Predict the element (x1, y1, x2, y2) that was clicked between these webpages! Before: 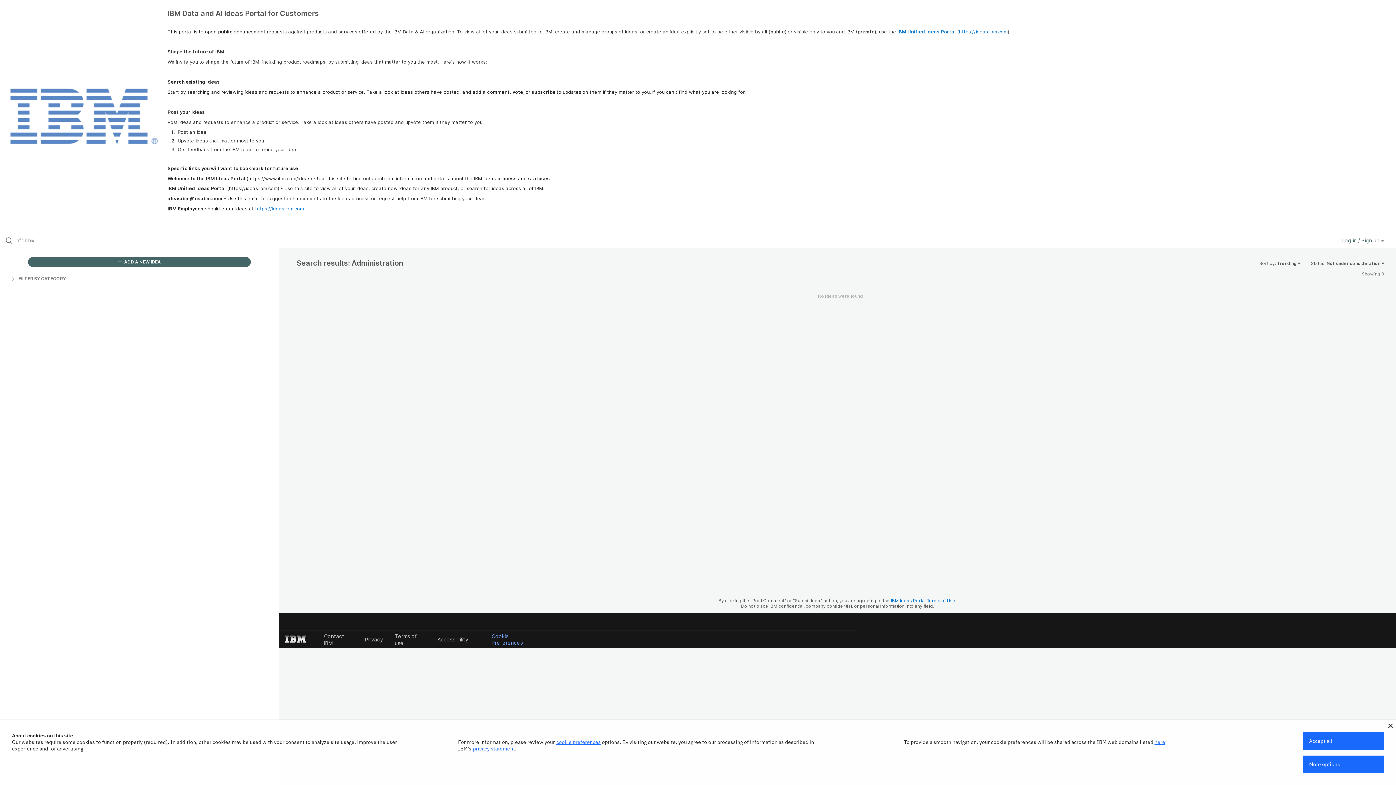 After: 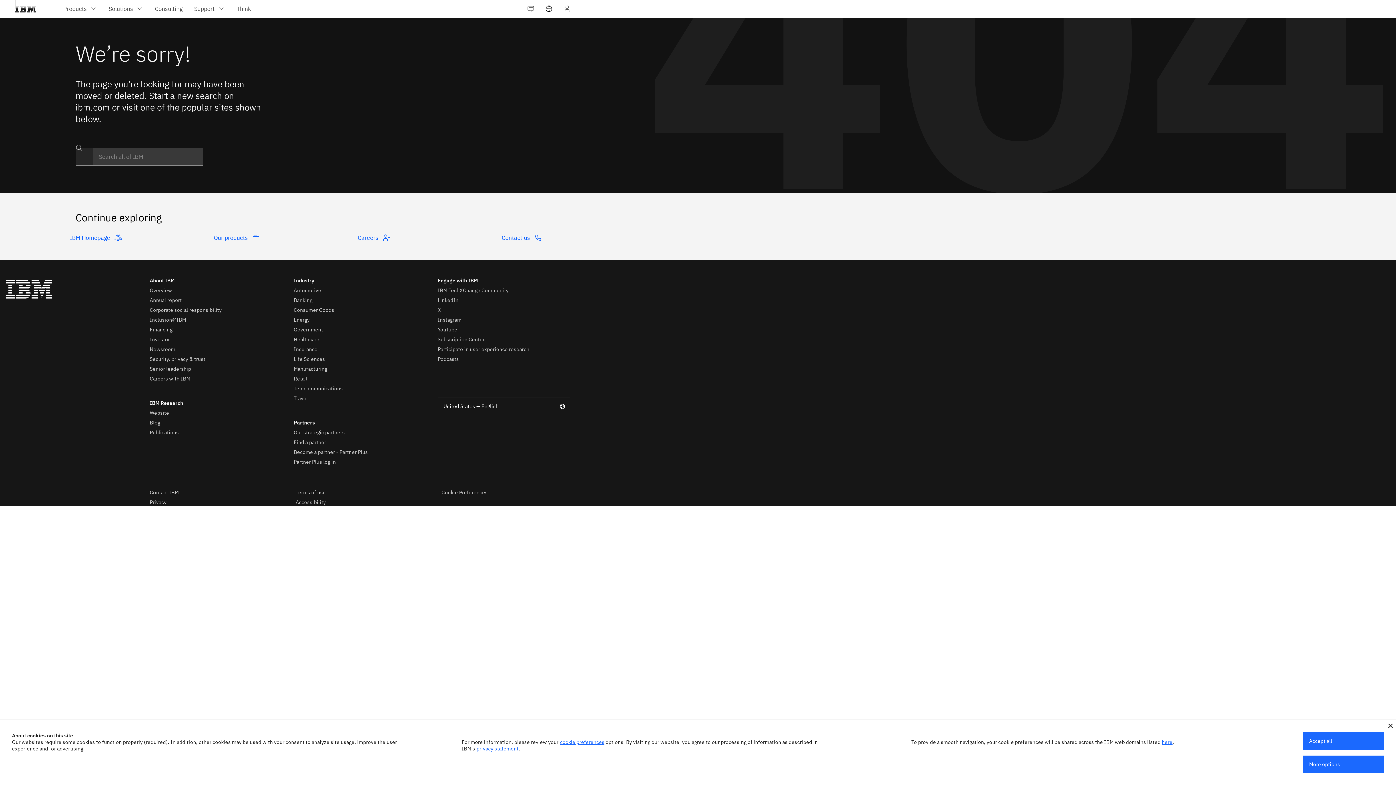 Action: label: https://www.ibm.com/ideas bbox: (248, 175, 310, 181)